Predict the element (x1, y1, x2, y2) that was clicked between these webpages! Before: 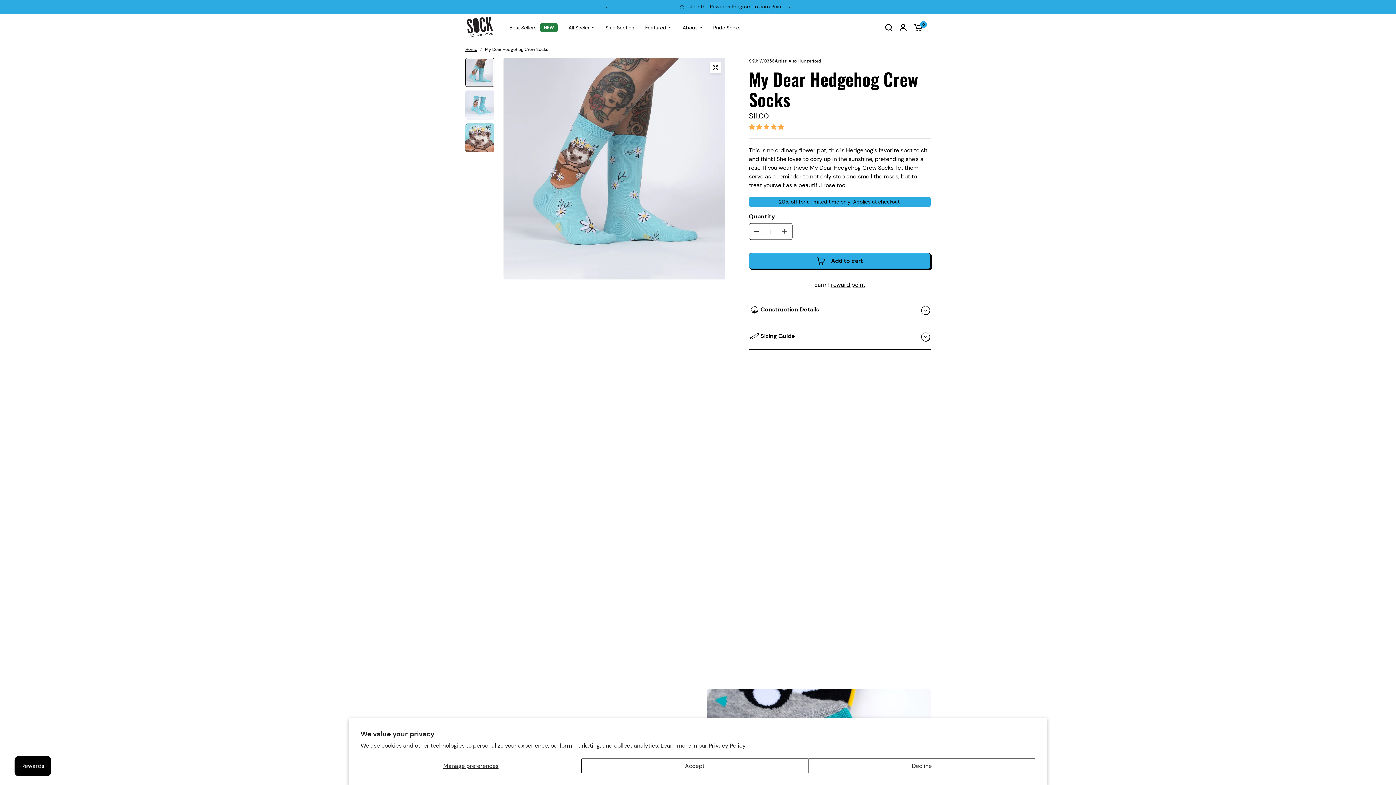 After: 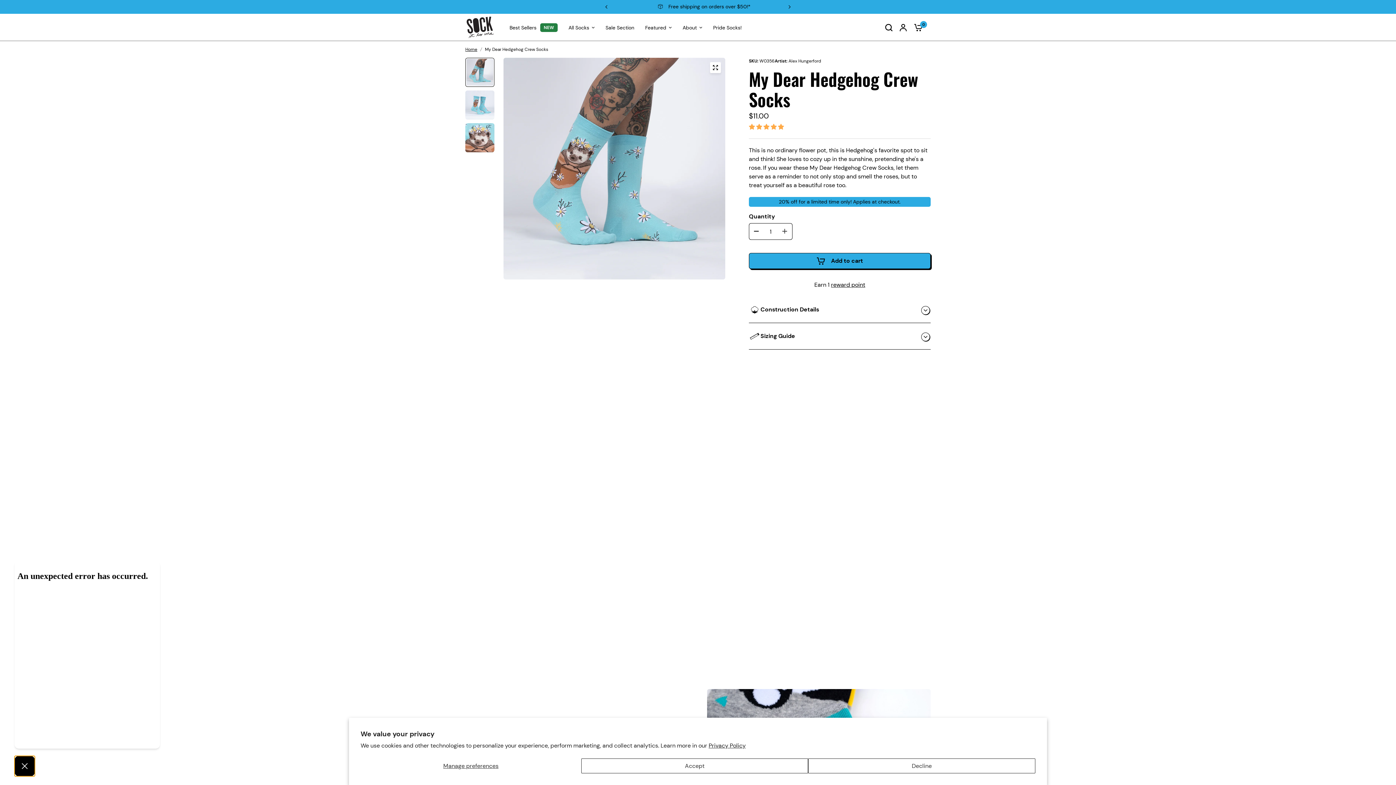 Action: label: Rewards bbox: (14, 756, 51, 776)